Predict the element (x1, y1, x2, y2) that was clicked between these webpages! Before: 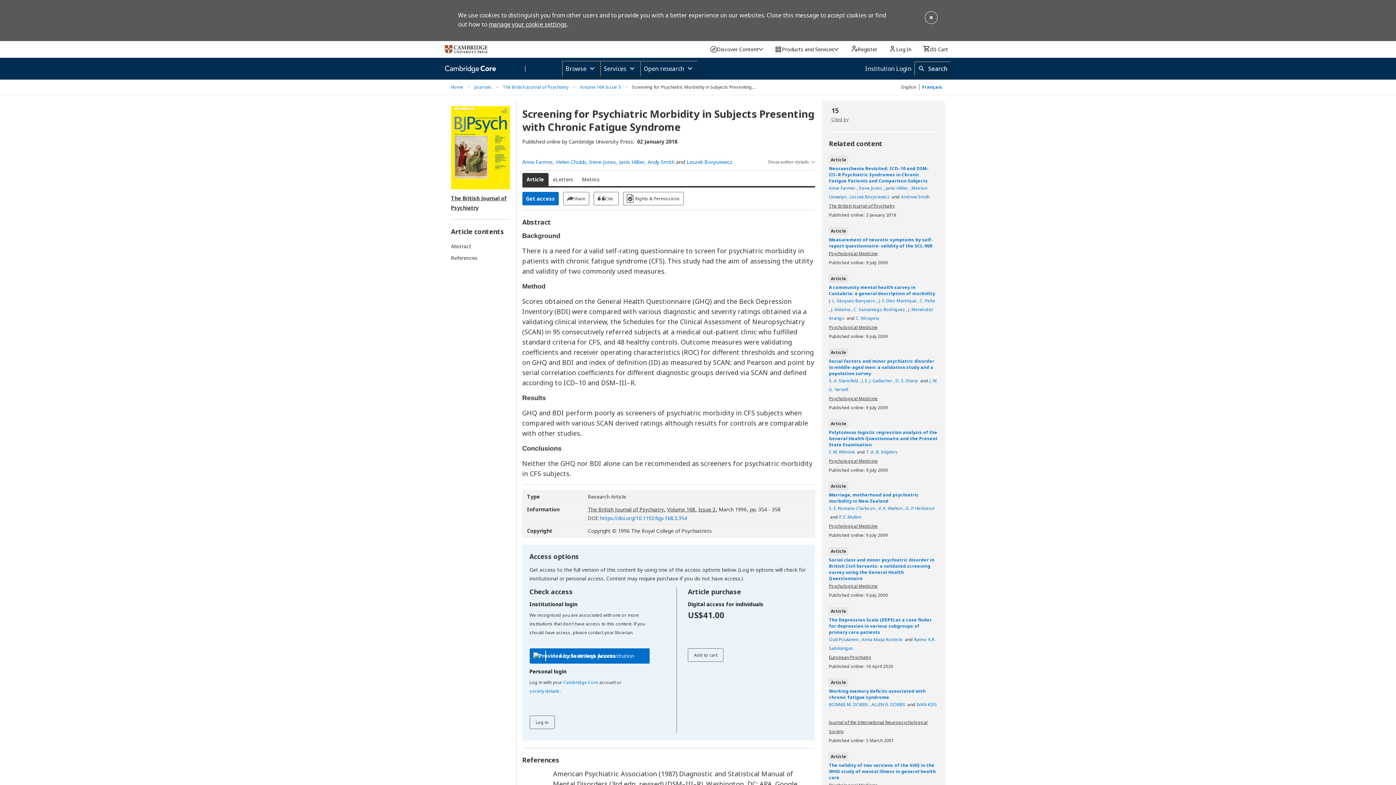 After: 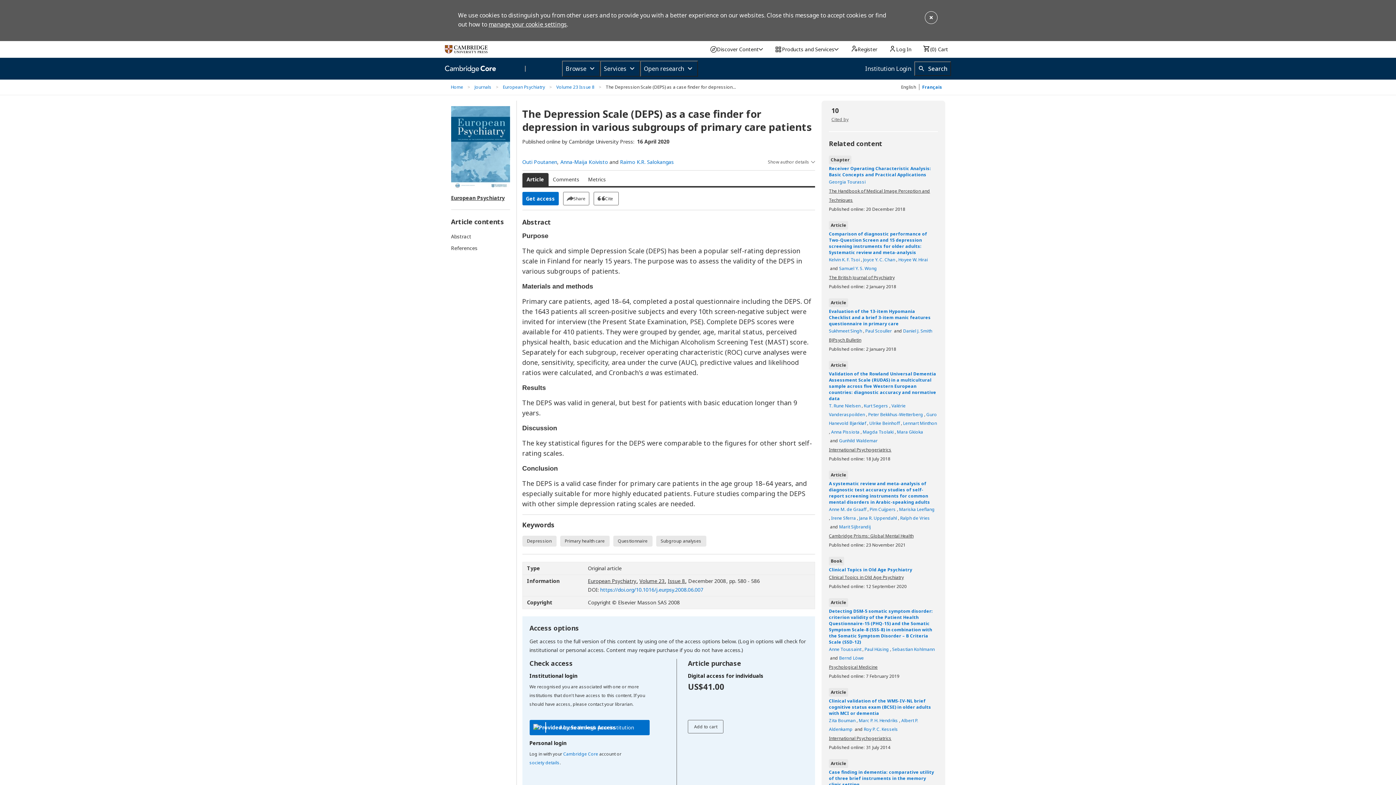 Action: label: The Depression Scale (DEPS) as a case finder for depression in various subgroups of primary care patients bbox: (829, 617, 938, 635)